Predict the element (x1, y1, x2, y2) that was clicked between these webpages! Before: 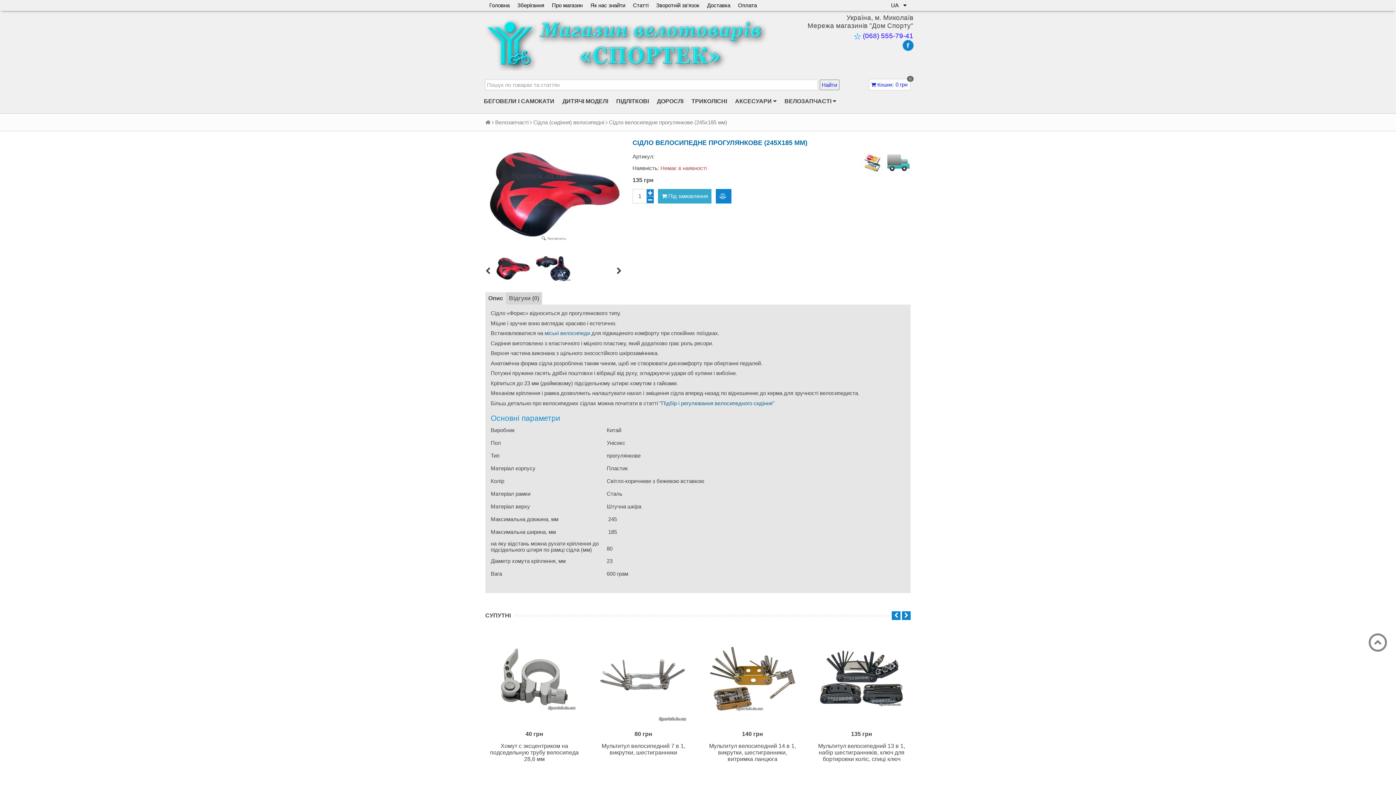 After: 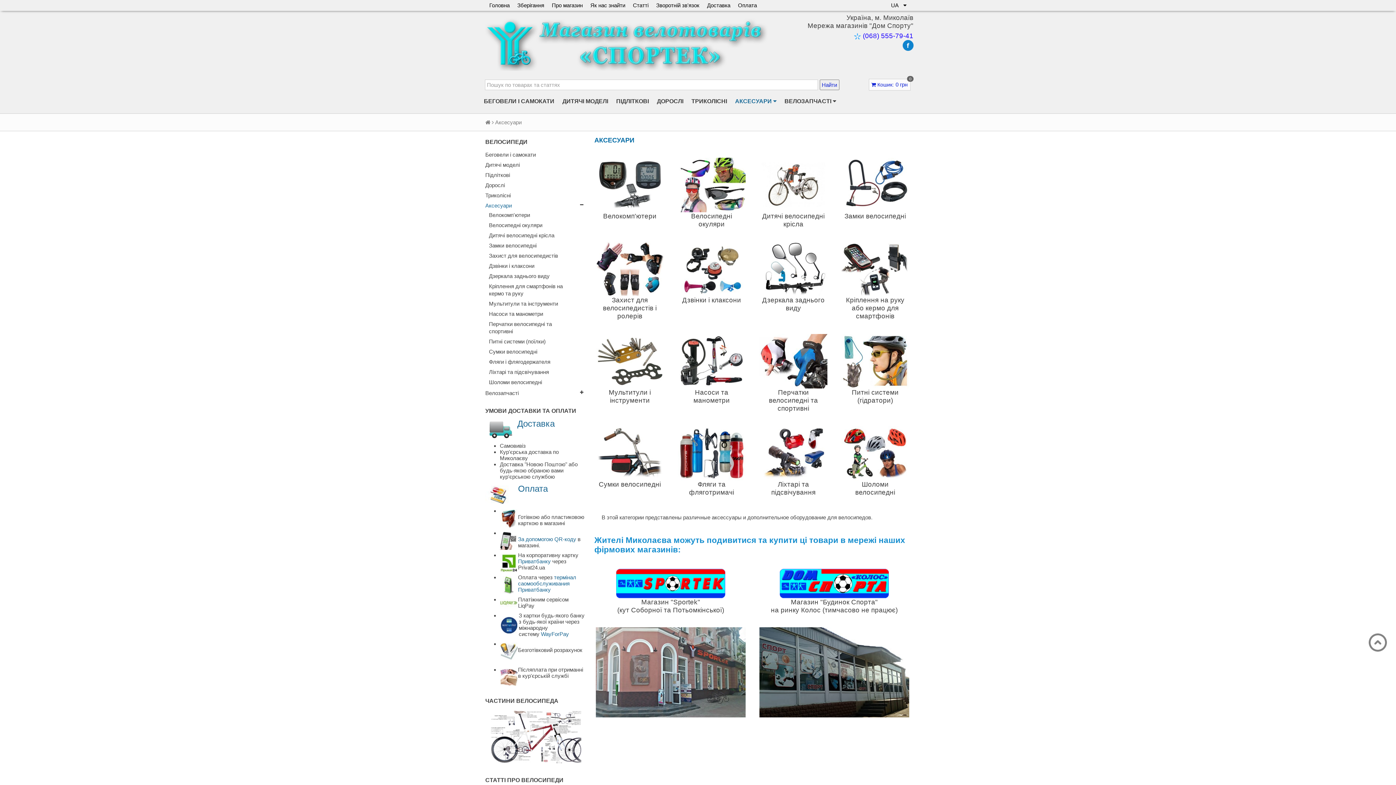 Action: label: АКСЕСУАРИ  bbox: (731, 94, 780, 108)